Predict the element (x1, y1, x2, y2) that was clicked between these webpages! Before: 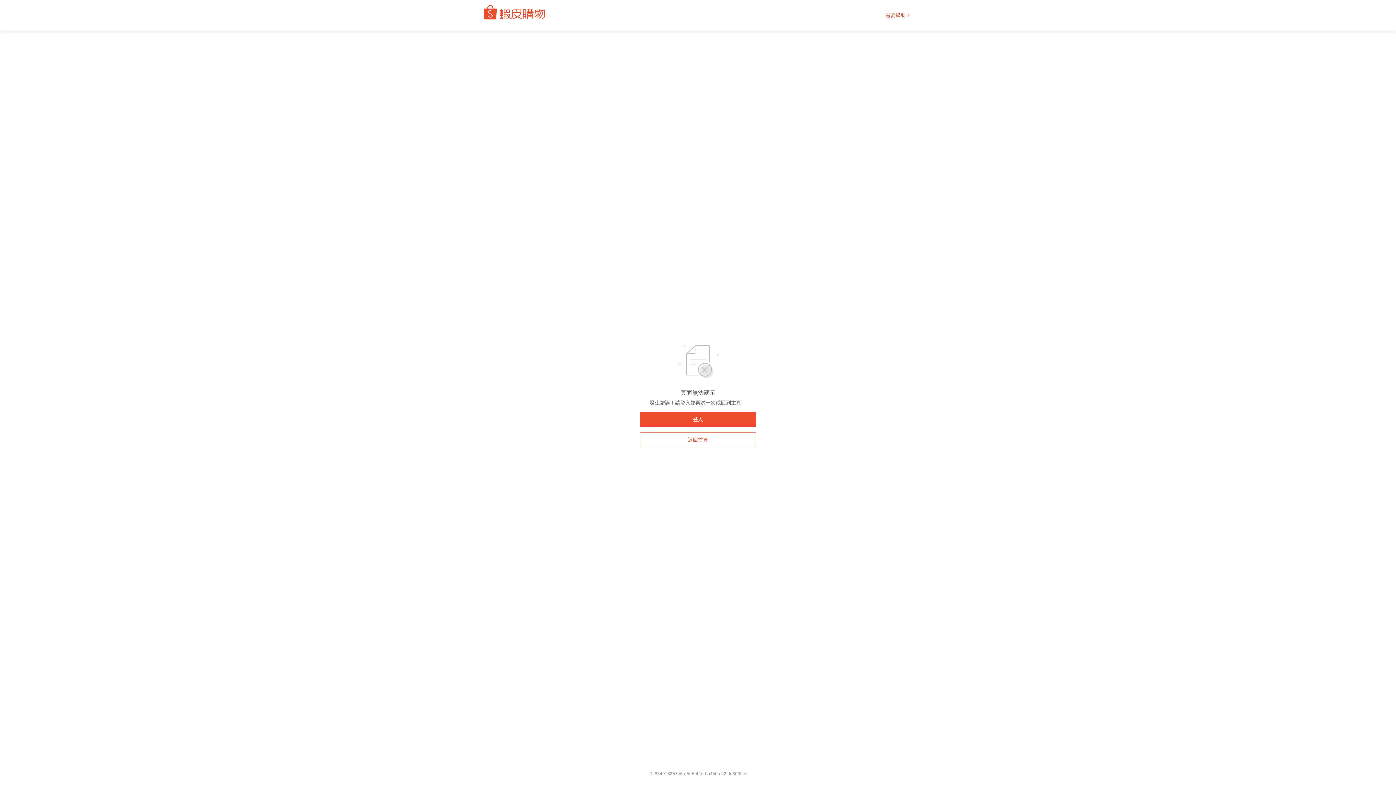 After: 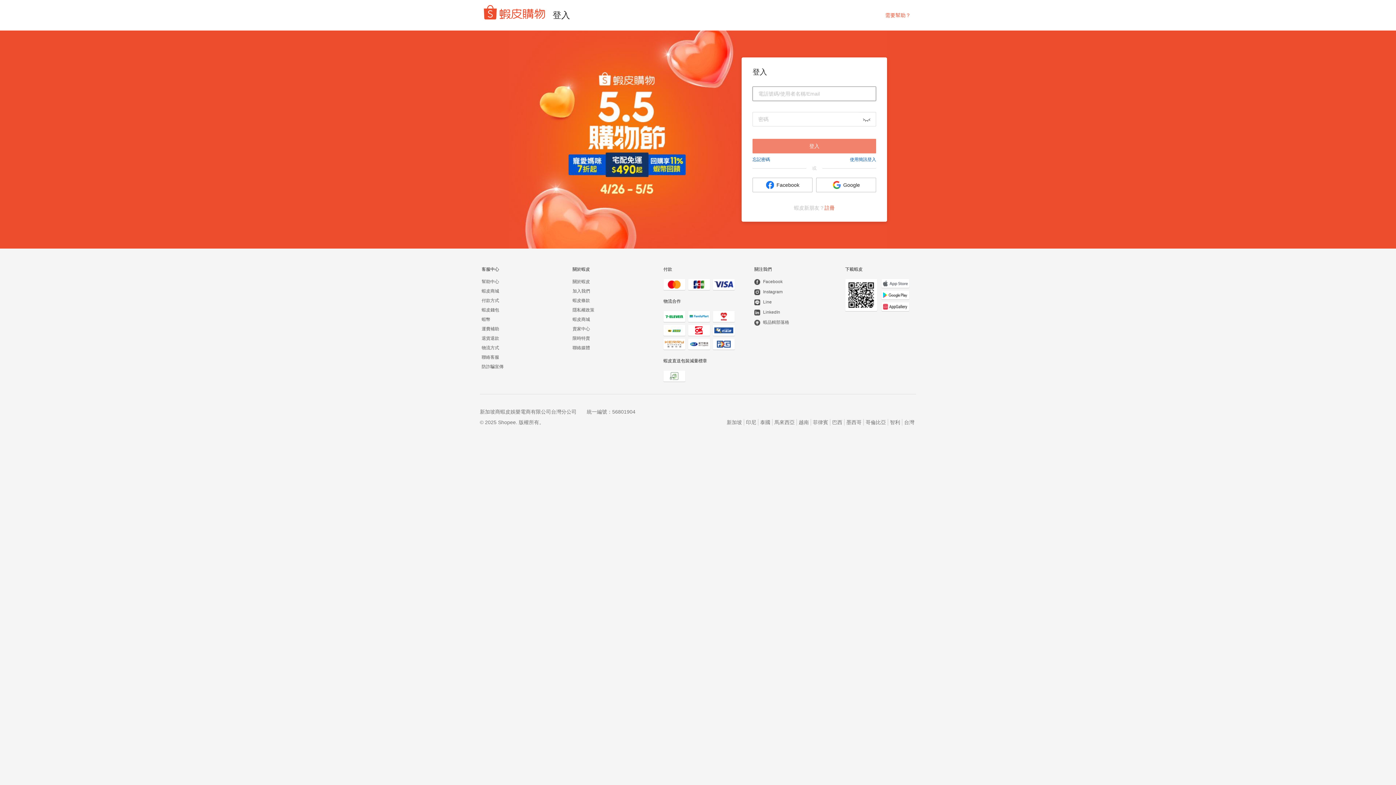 Action: label: 登入 bbox: (640, 412, 756, 426)